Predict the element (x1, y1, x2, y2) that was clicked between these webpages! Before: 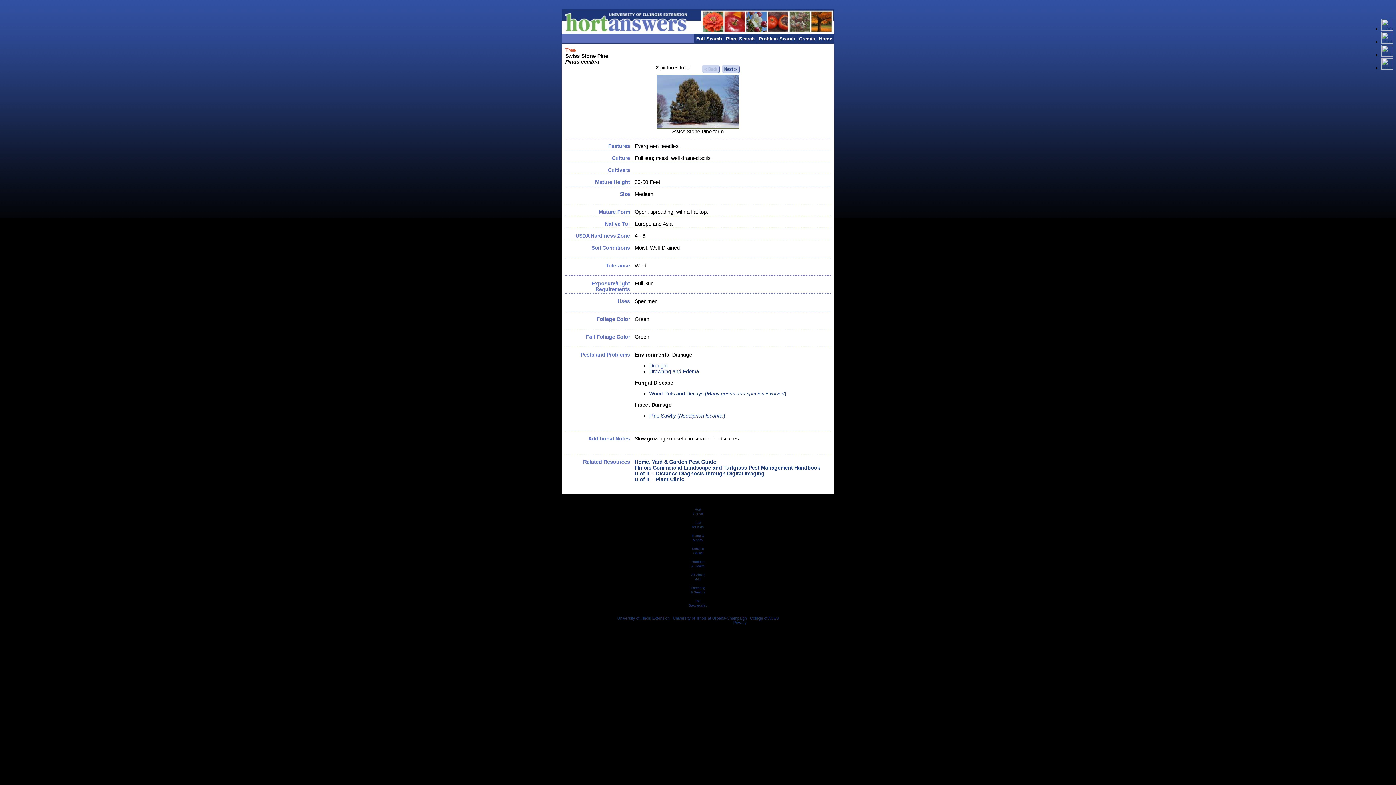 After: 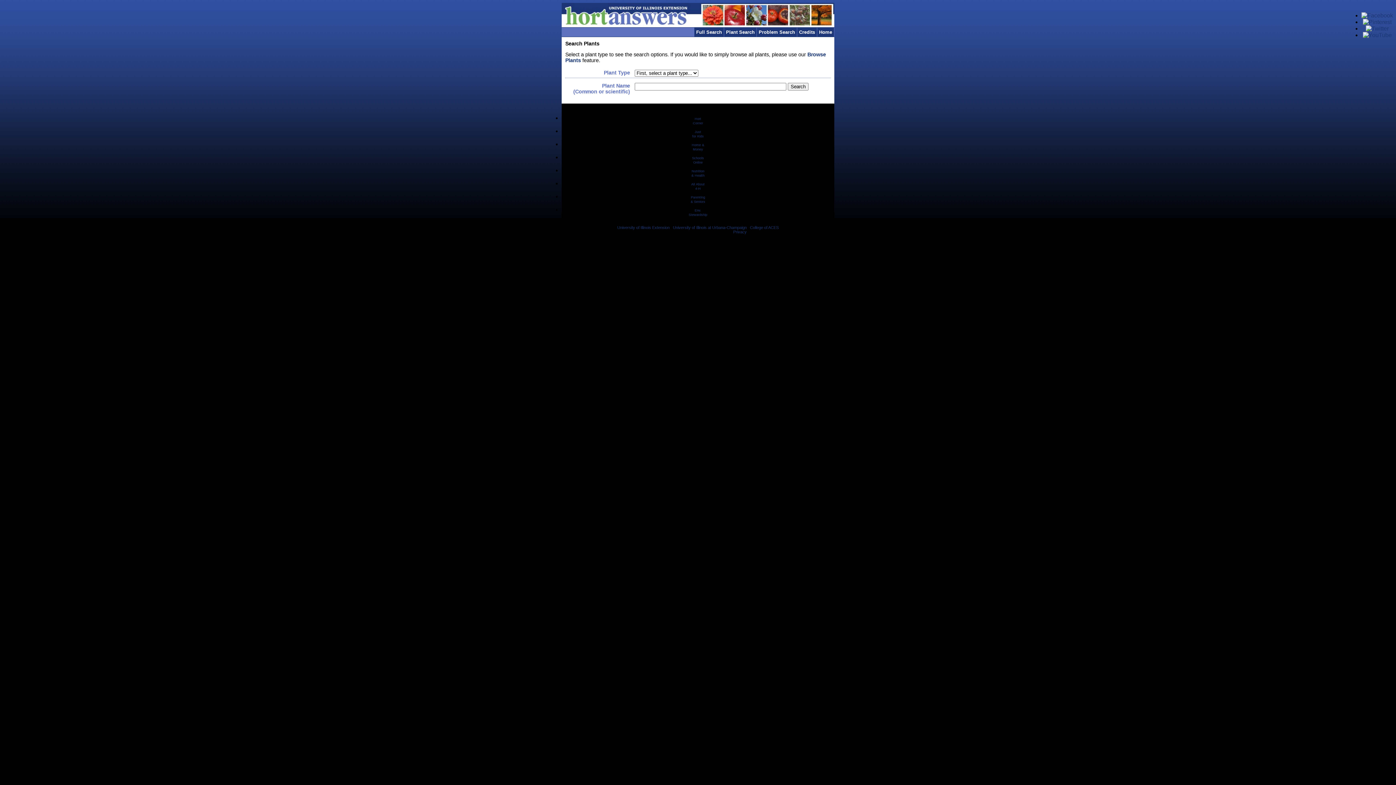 Action: label: Plant Search bbox: (724, 34, 757, 43)